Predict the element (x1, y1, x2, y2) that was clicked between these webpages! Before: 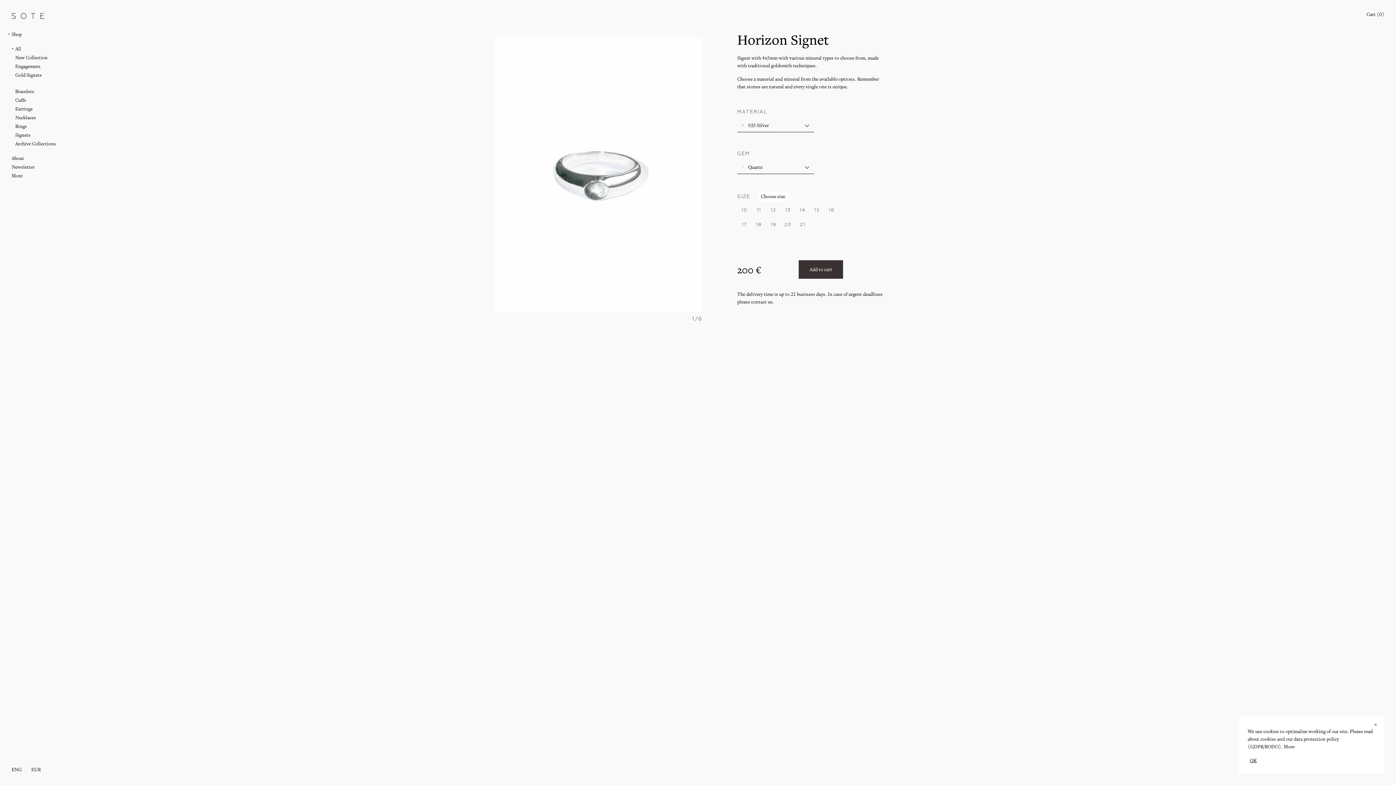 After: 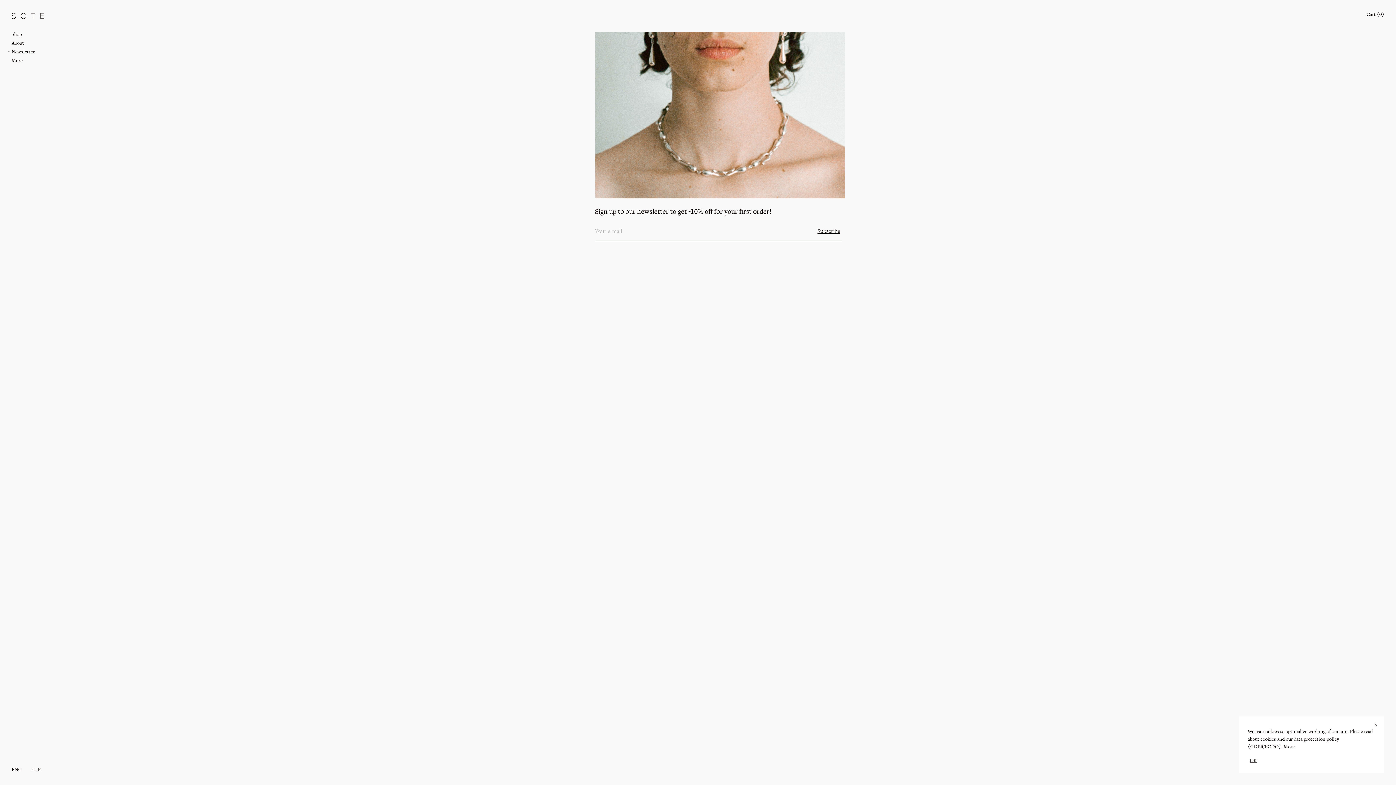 Action: label: Newsletter bbox: (8, 162, 57, 171)